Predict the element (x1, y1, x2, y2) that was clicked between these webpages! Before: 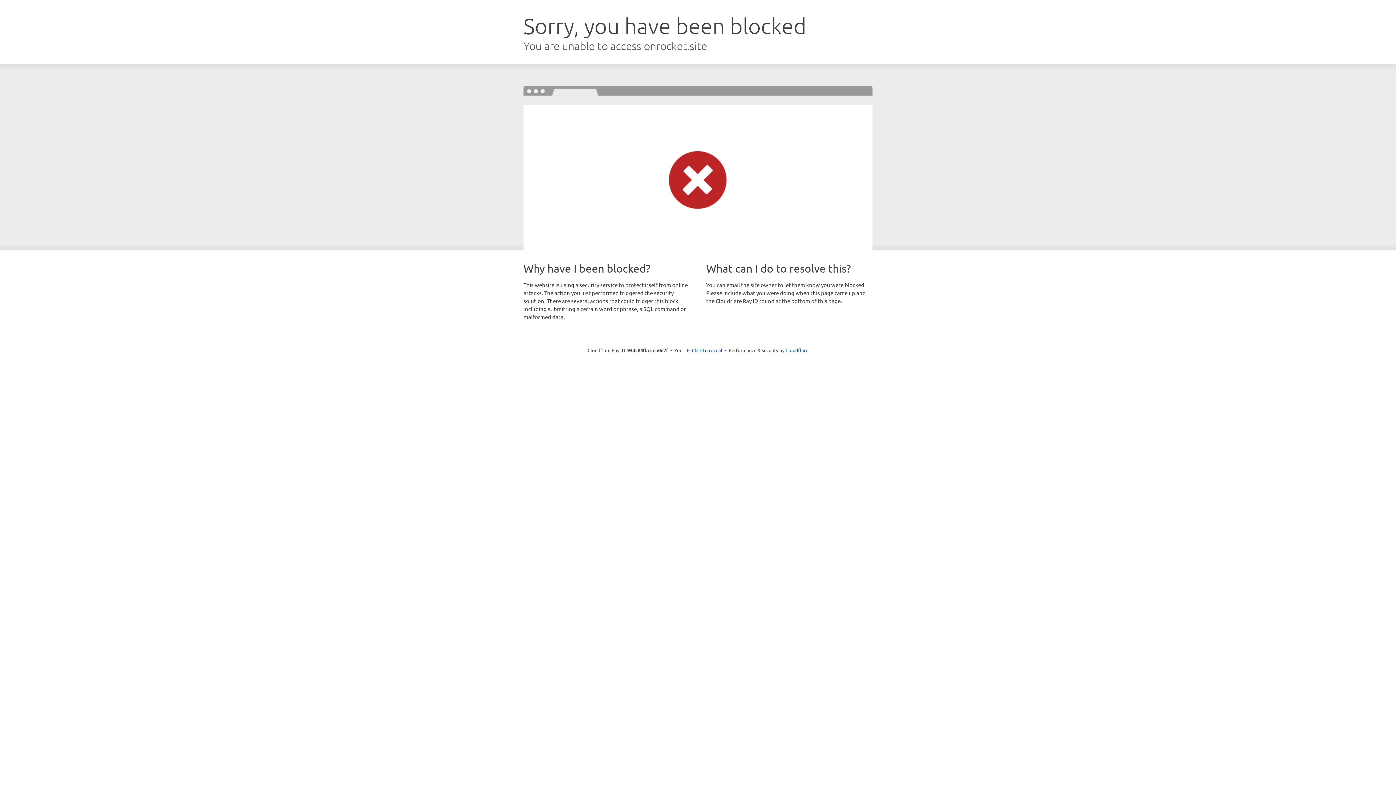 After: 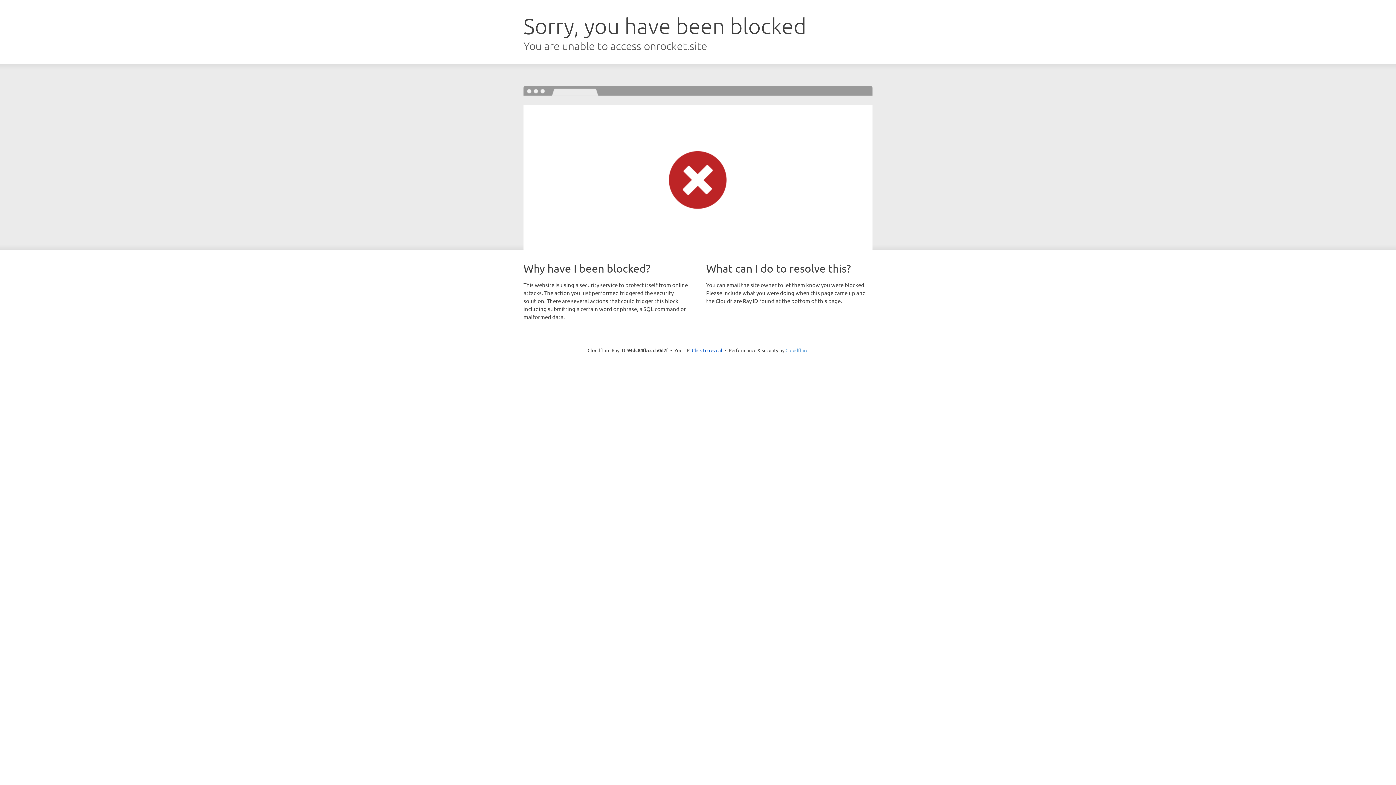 Action: bbox: (785, 347, 808, 353) label: Cloudflare